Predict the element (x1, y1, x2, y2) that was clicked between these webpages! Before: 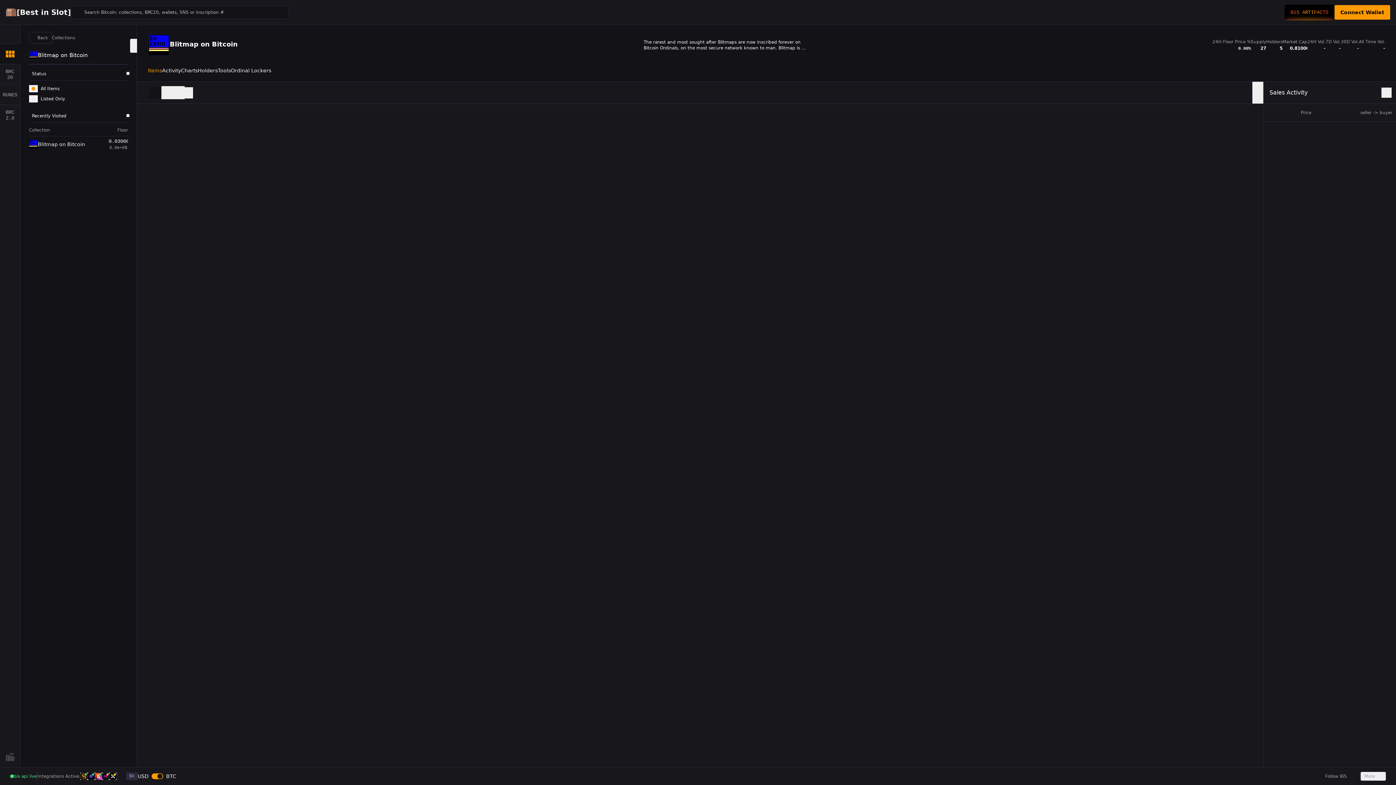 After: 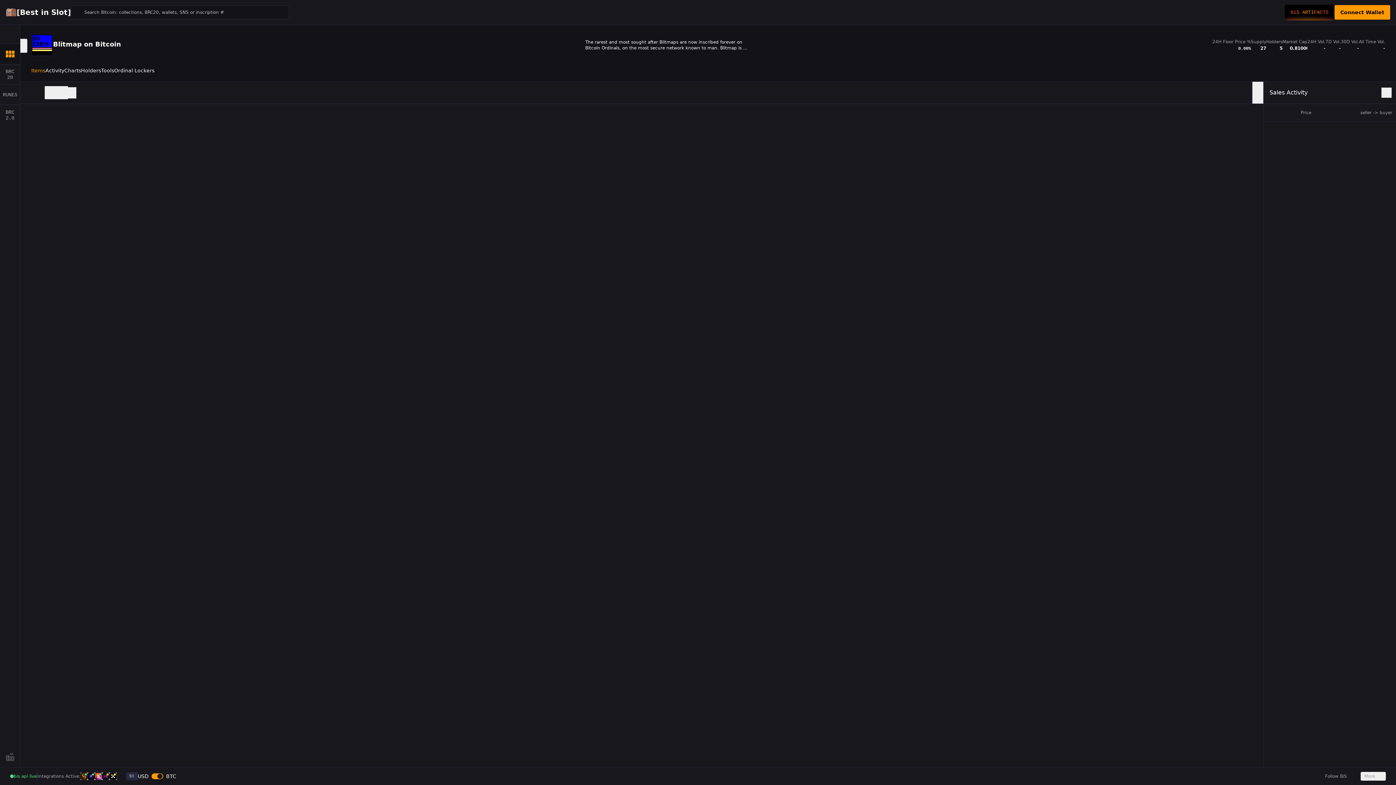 Action: bbox: (129, 38, 137, 53)